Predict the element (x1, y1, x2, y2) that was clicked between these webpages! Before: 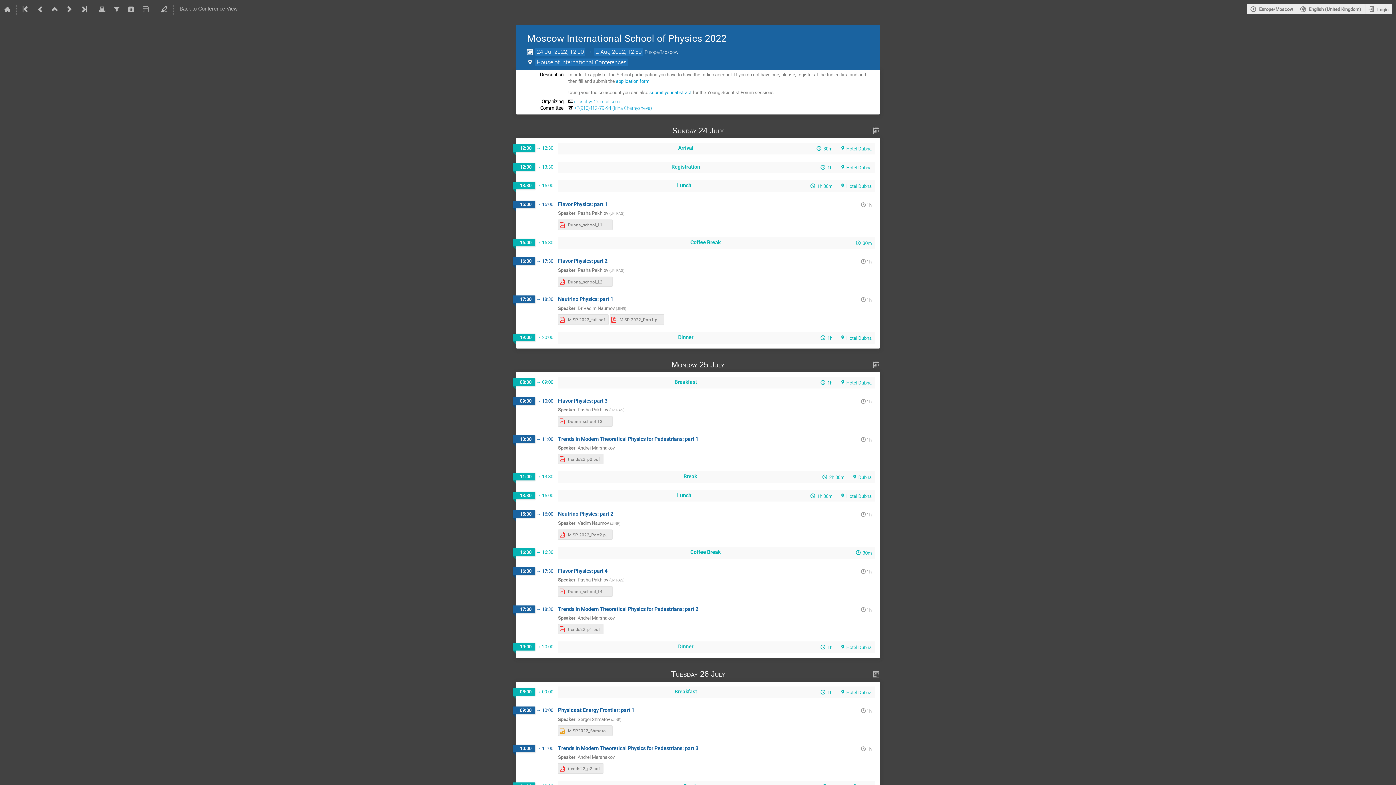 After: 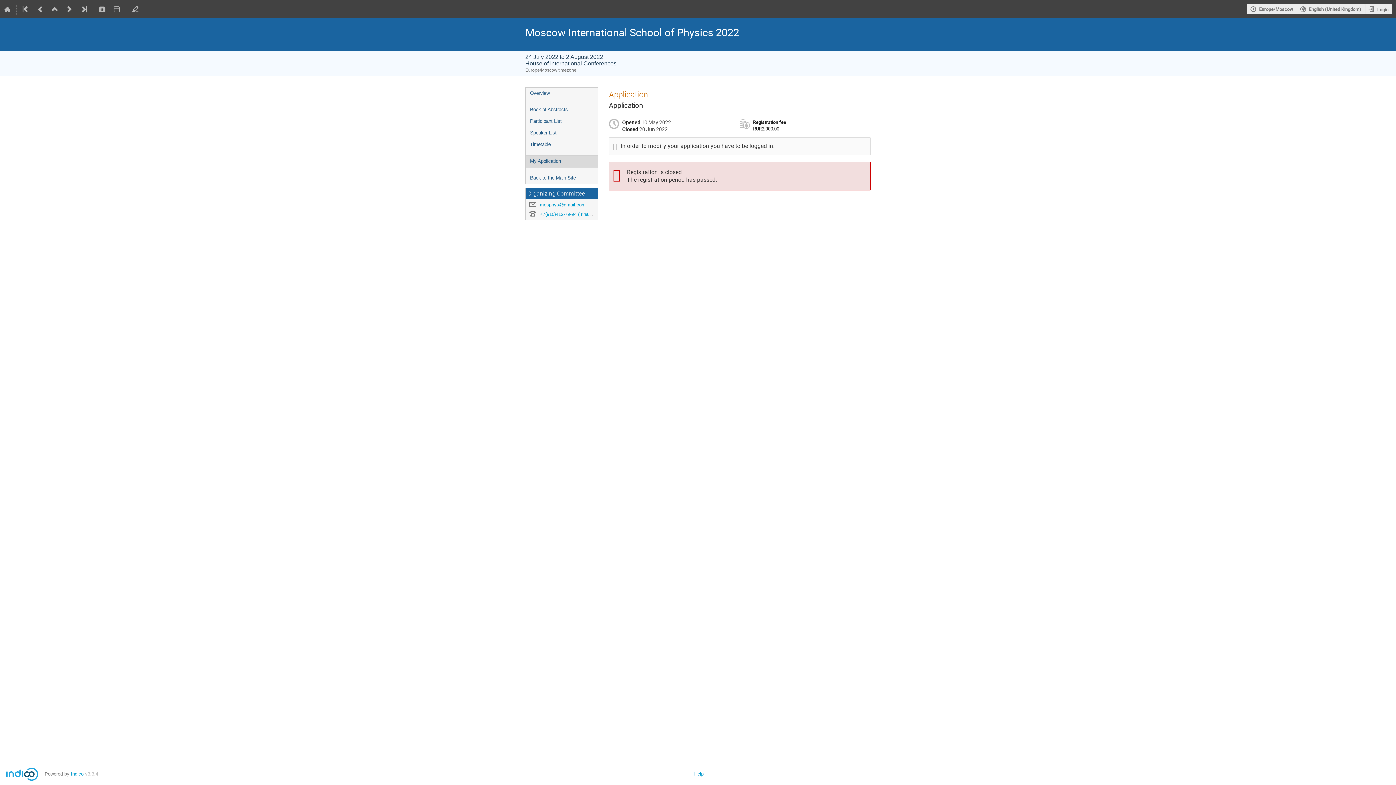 Action: bbox: (616, 77, 649, 84) label: application form